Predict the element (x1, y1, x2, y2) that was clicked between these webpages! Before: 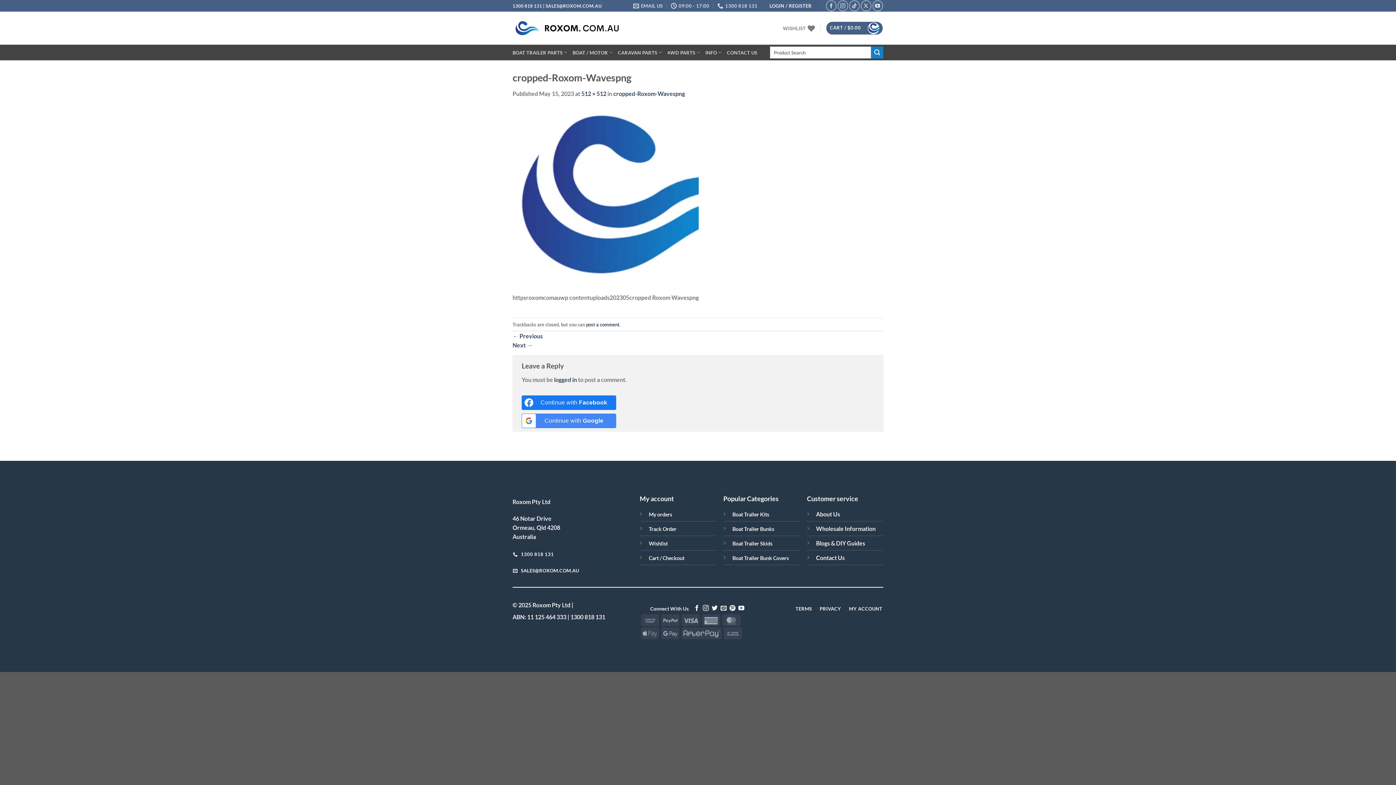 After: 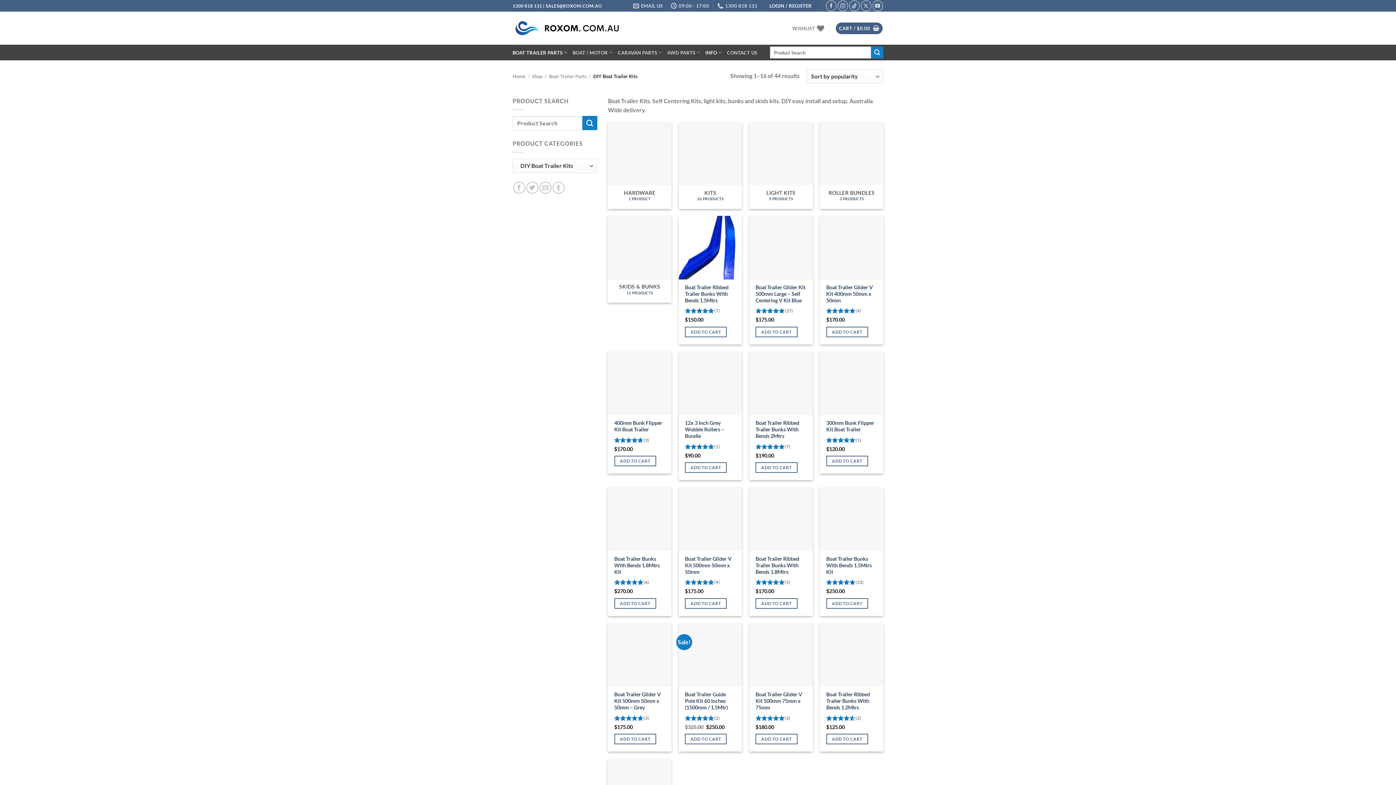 Action: label: Boat Trailer Kits bbox: (732, 510, 769, 517)